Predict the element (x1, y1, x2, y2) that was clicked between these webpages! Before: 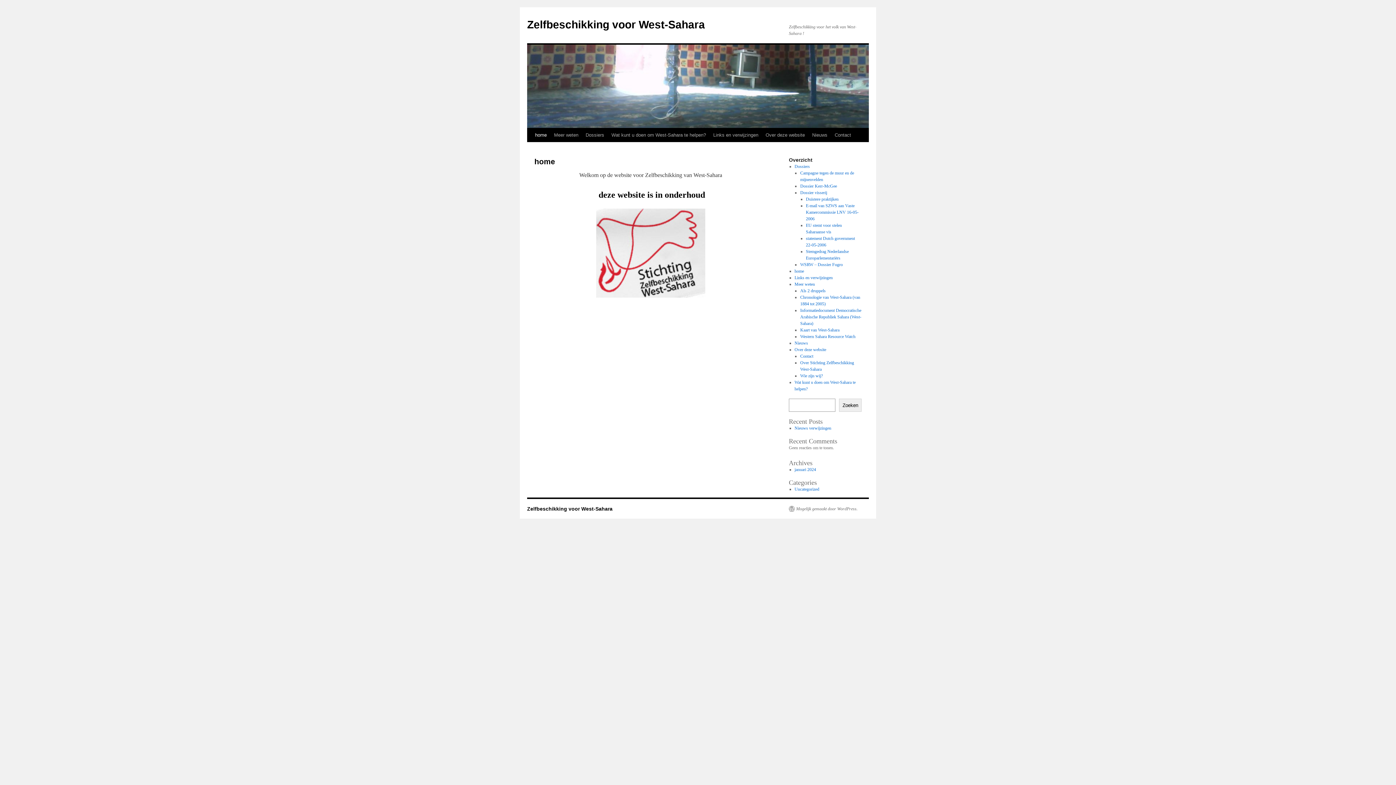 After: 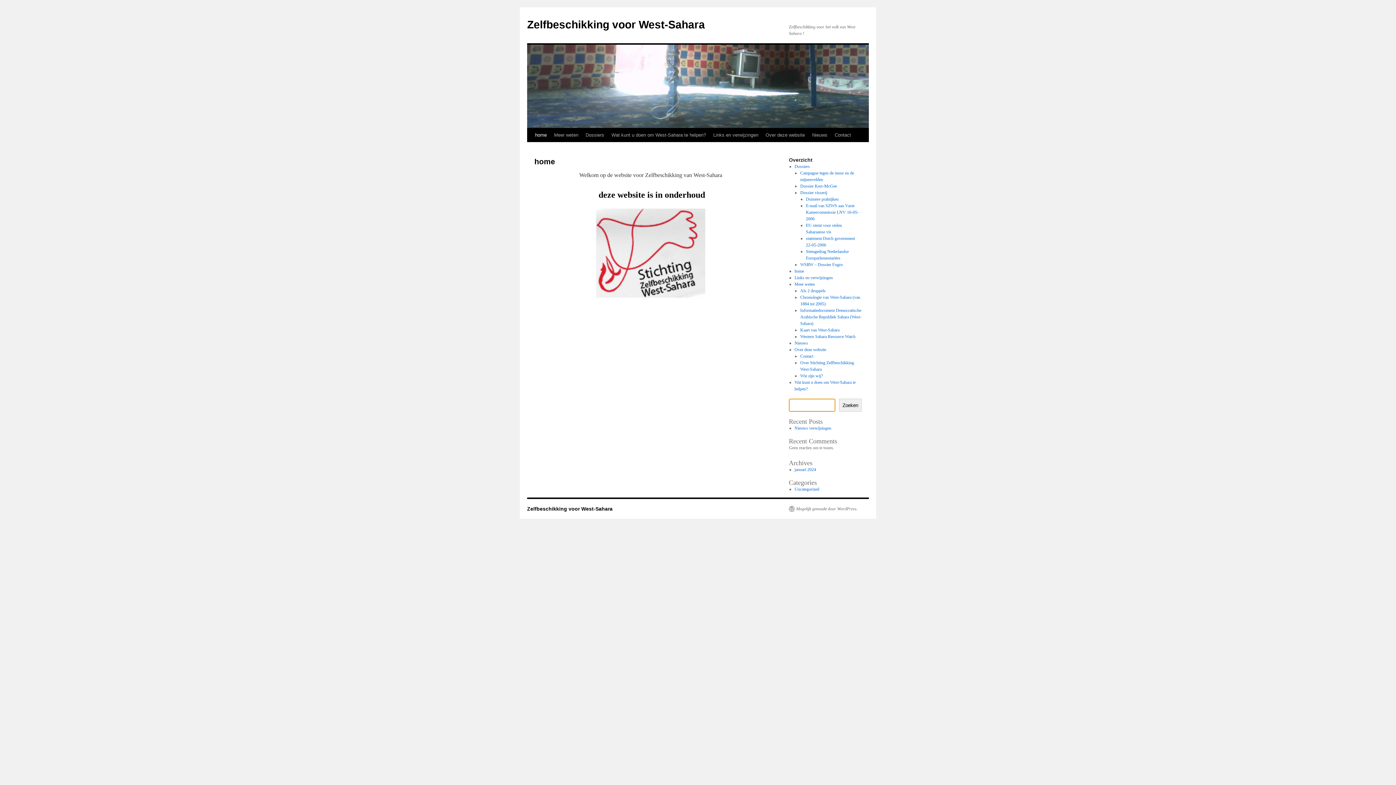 Action: label: Zoeken bbox: (839, 398, 861, 412)